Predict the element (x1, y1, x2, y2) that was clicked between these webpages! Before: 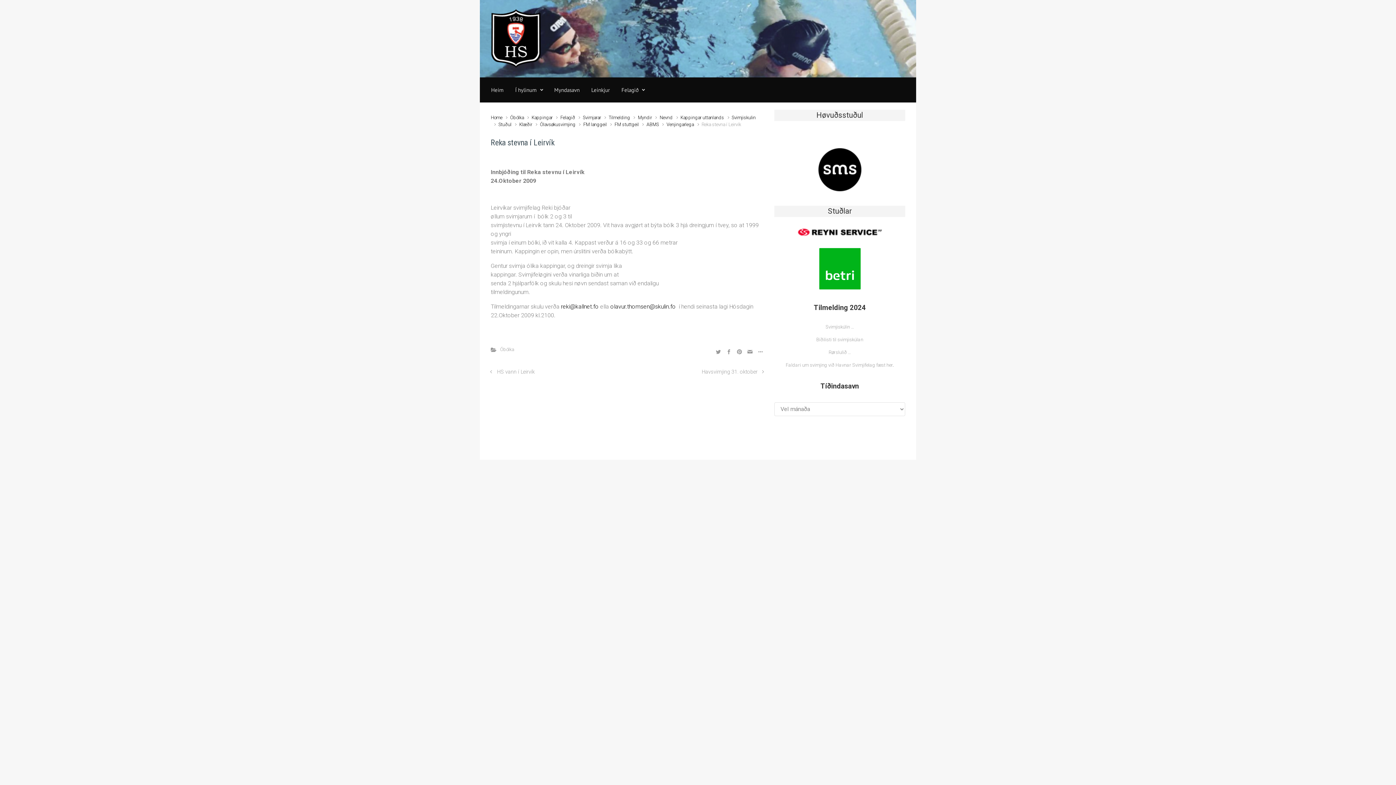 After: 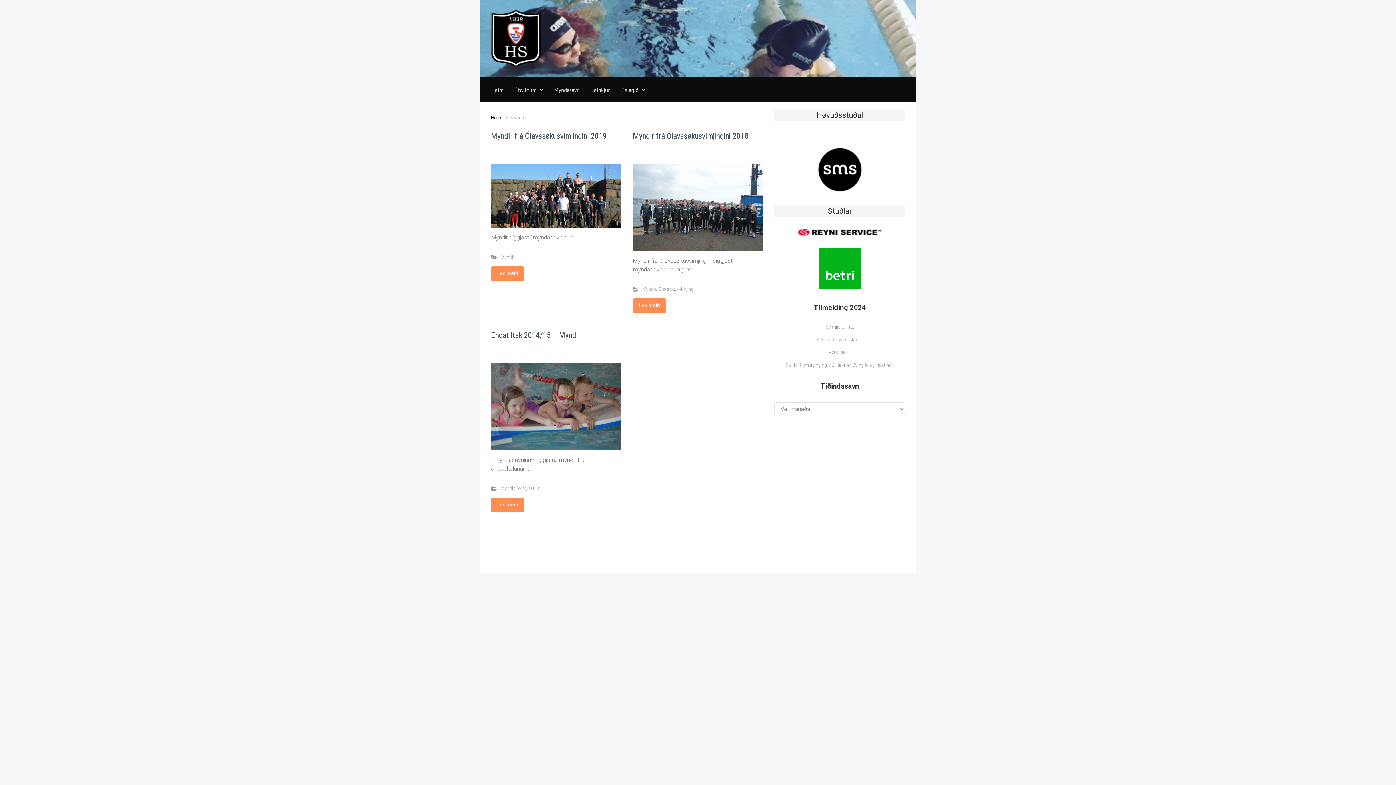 Action: label: Myndir bbox: (637, 114, 652, 120)